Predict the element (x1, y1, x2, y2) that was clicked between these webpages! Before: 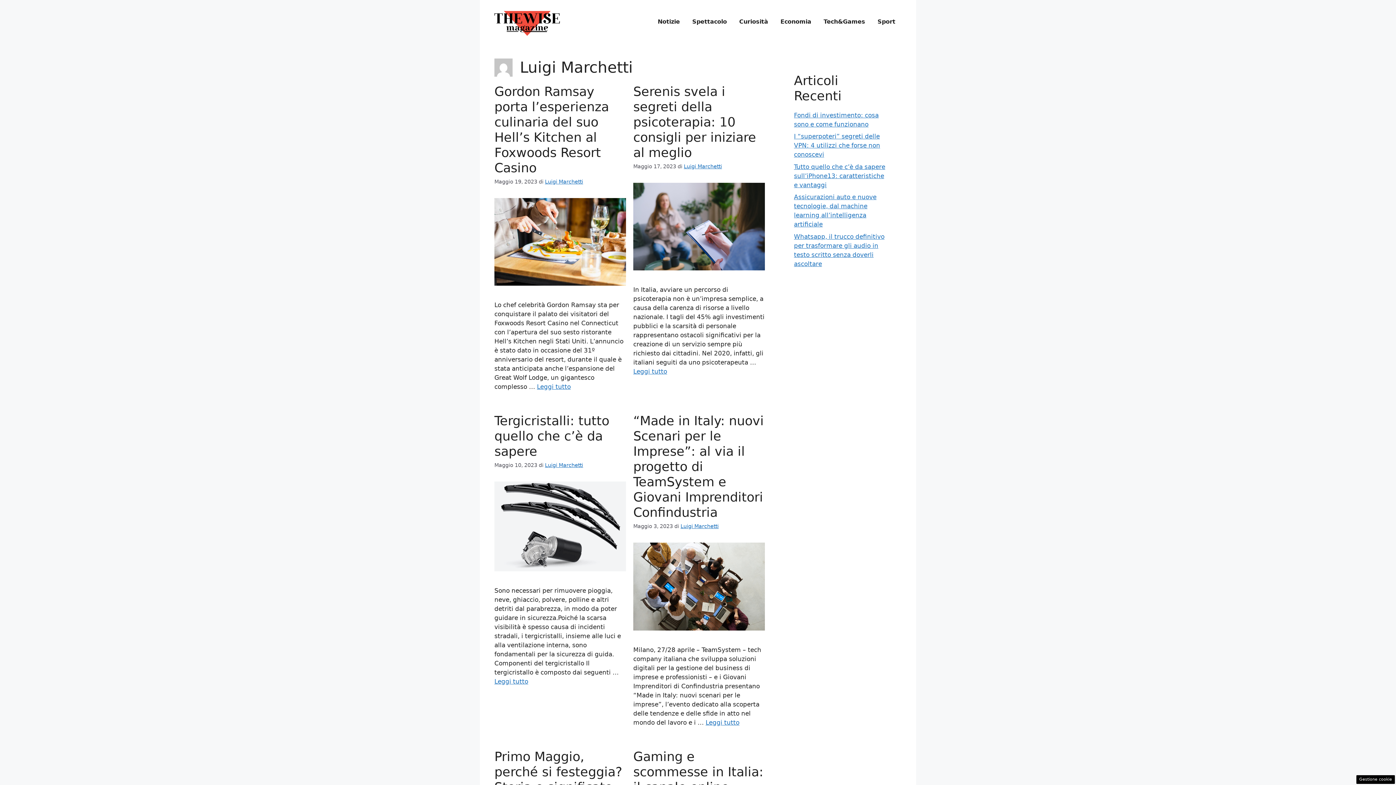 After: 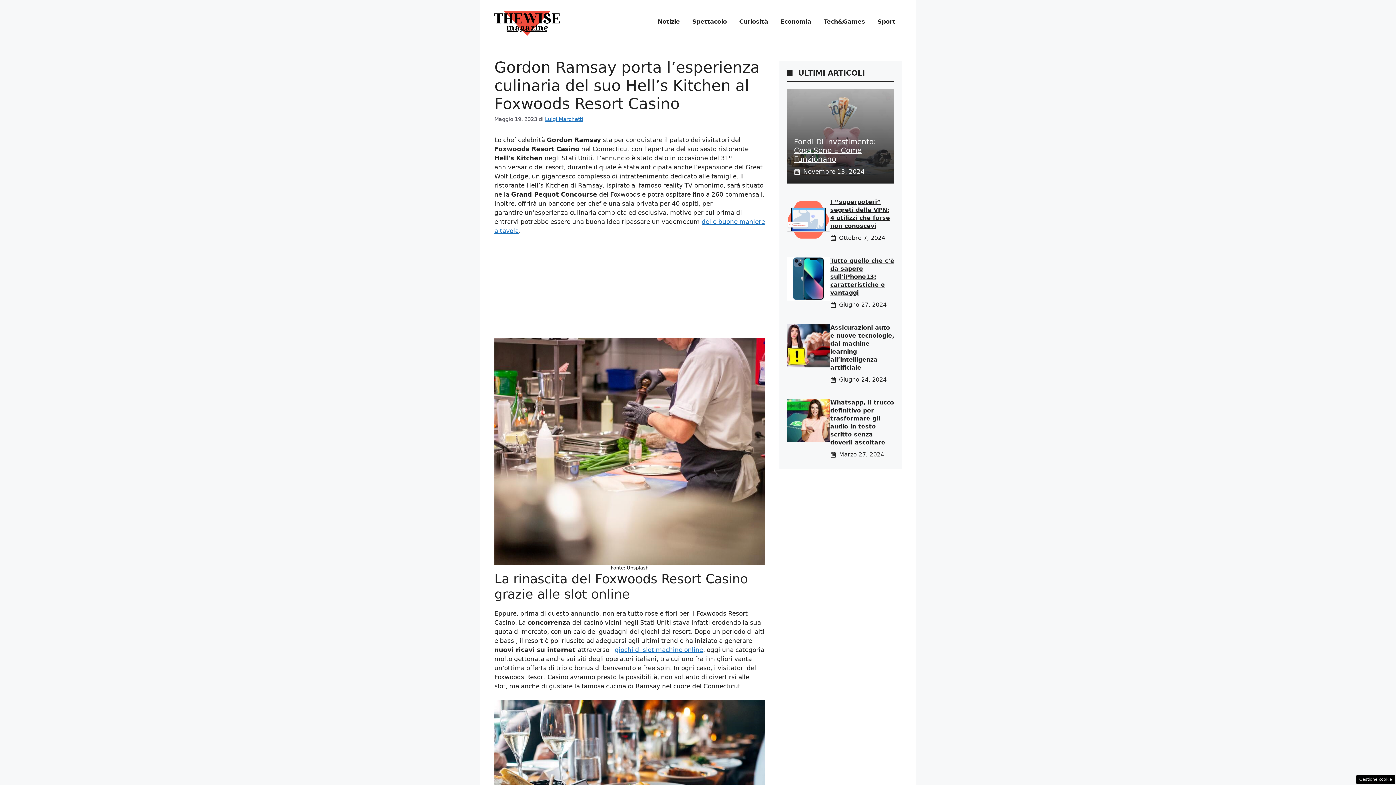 Action: bbox: (494, 280, 626, 287)